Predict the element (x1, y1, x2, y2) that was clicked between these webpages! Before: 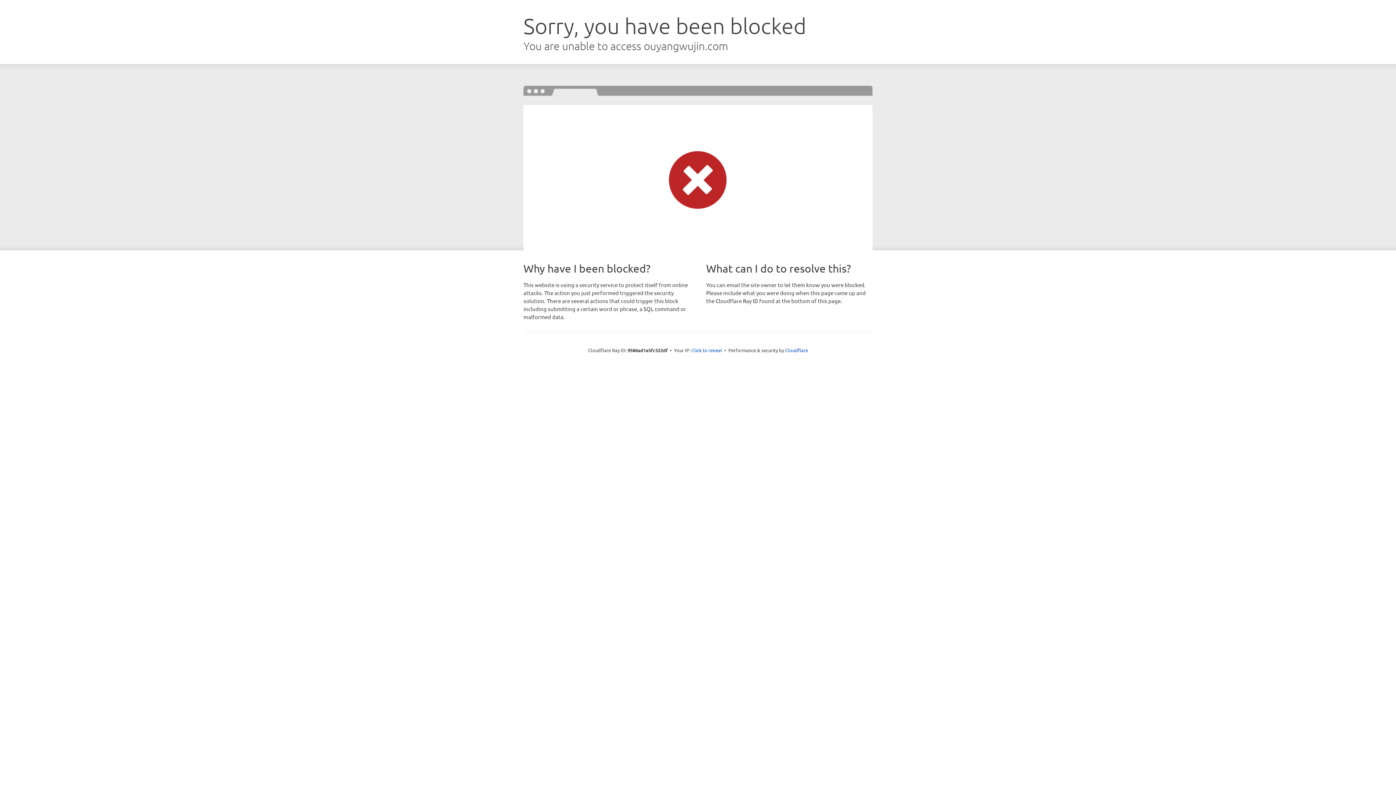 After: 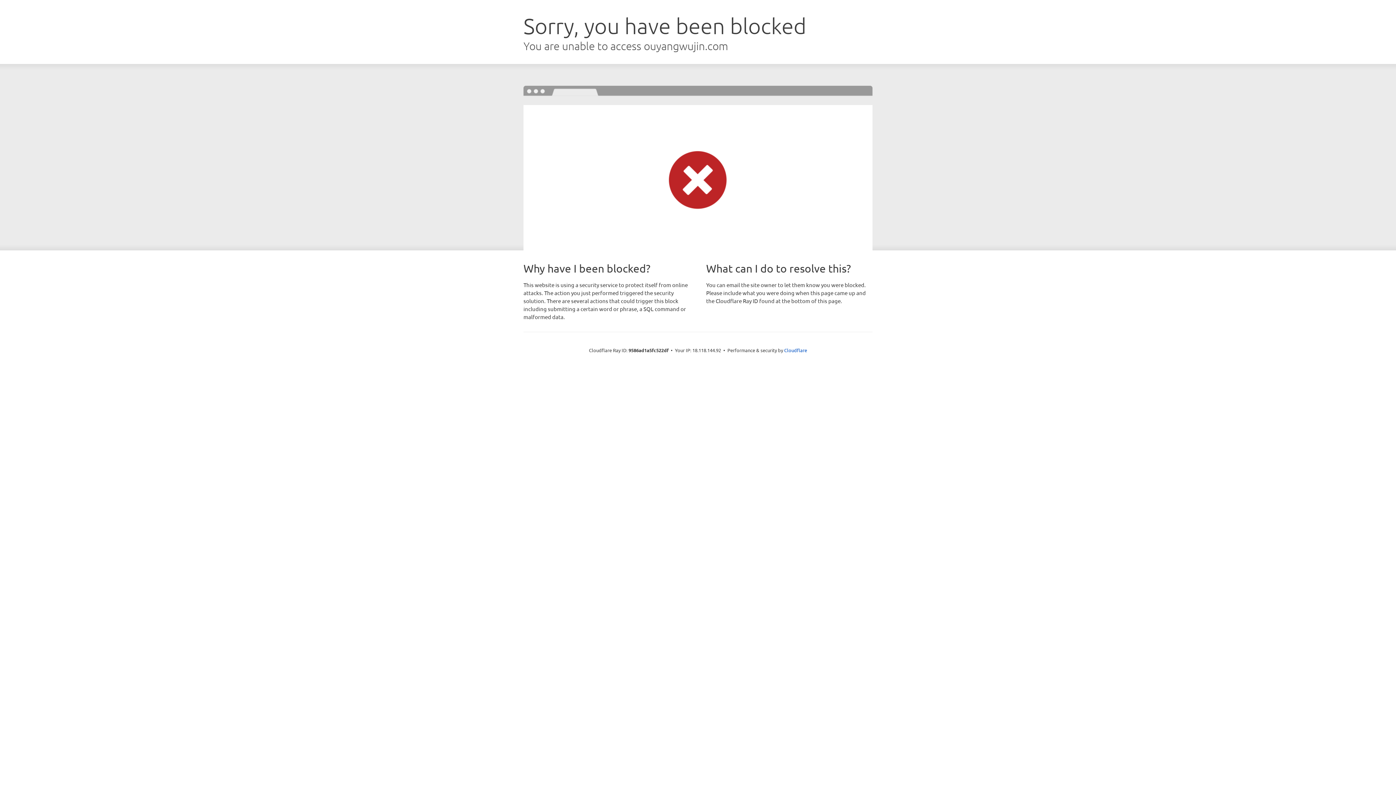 Action: bbox: (691, 346, 722, 353) label: Click to reveal